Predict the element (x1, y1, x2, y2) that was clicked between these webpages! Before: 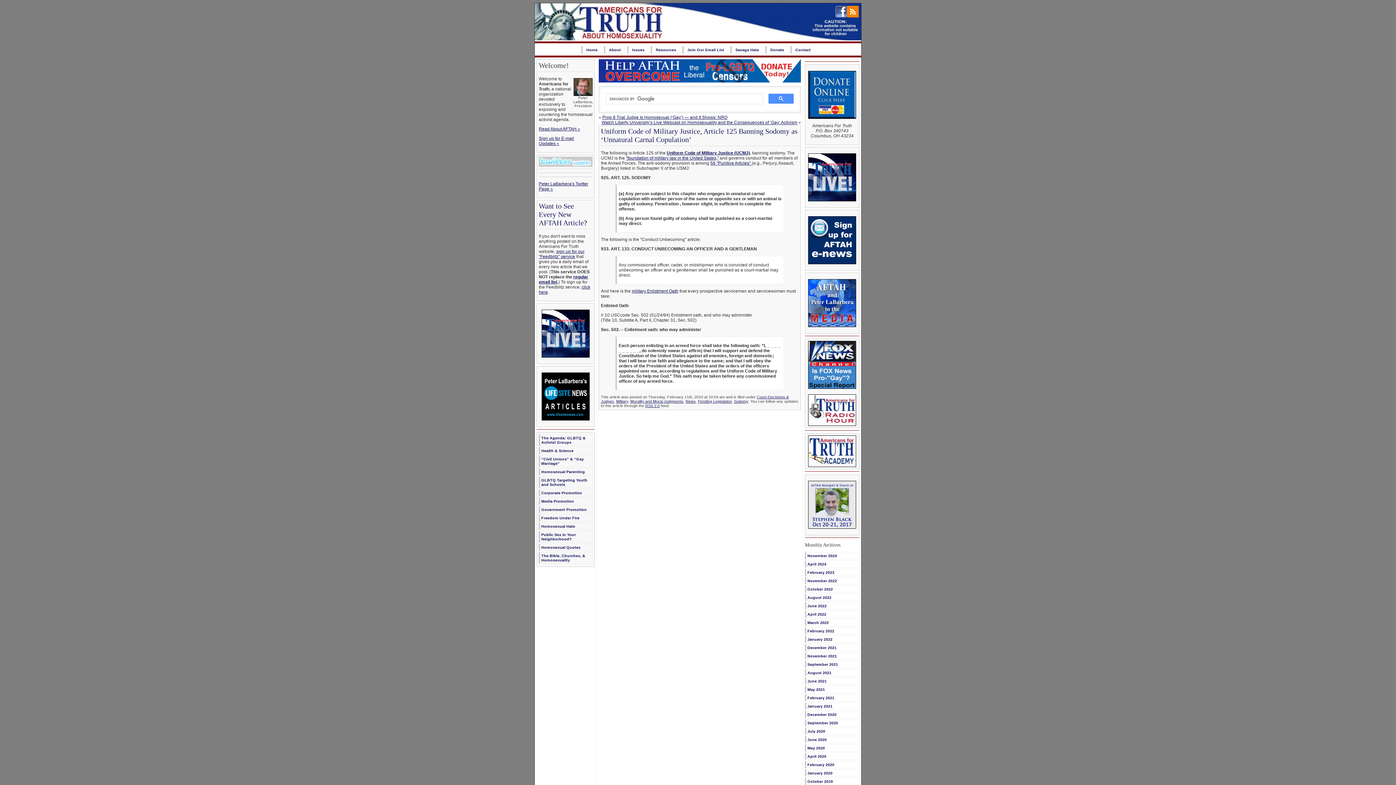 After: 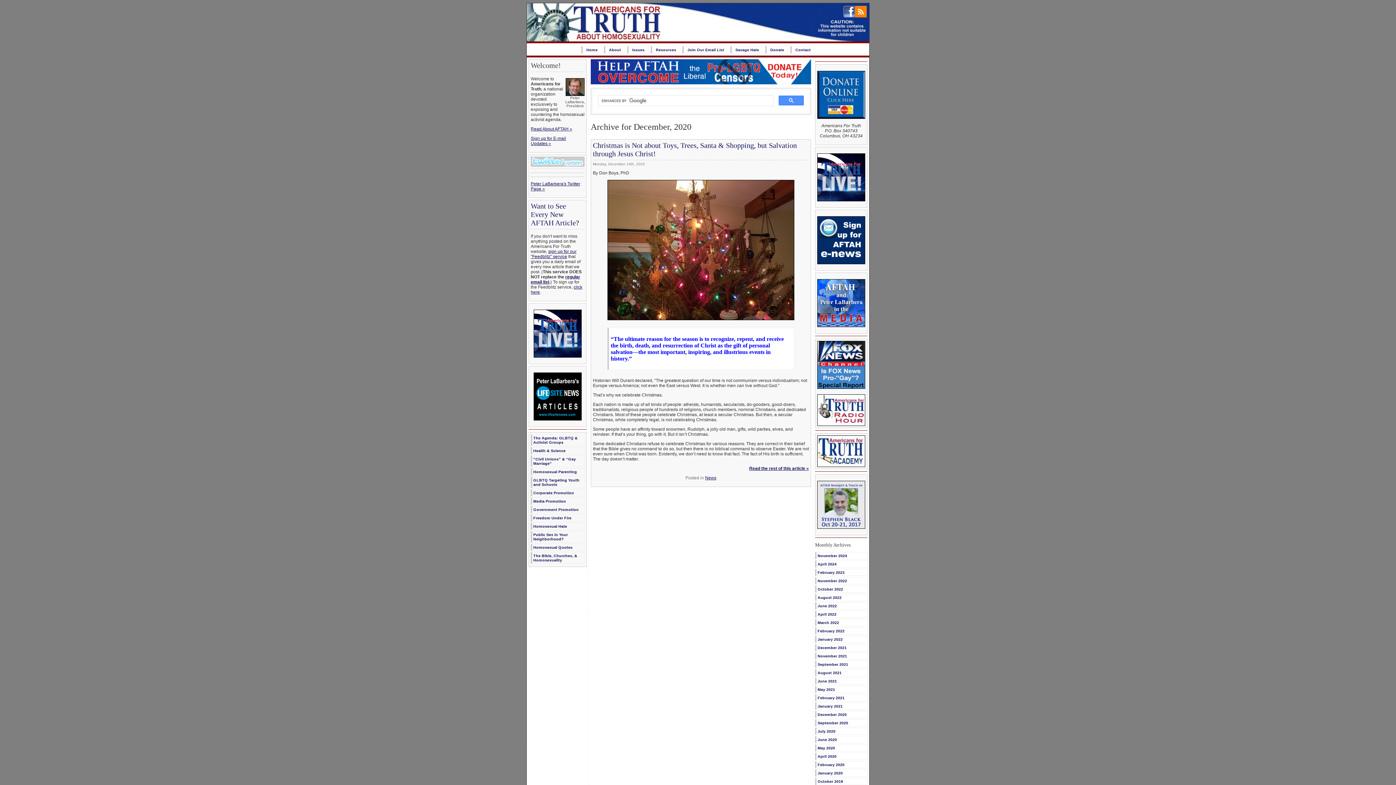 Action: label: December 2020 bbox: (805, 711, 859, 718)